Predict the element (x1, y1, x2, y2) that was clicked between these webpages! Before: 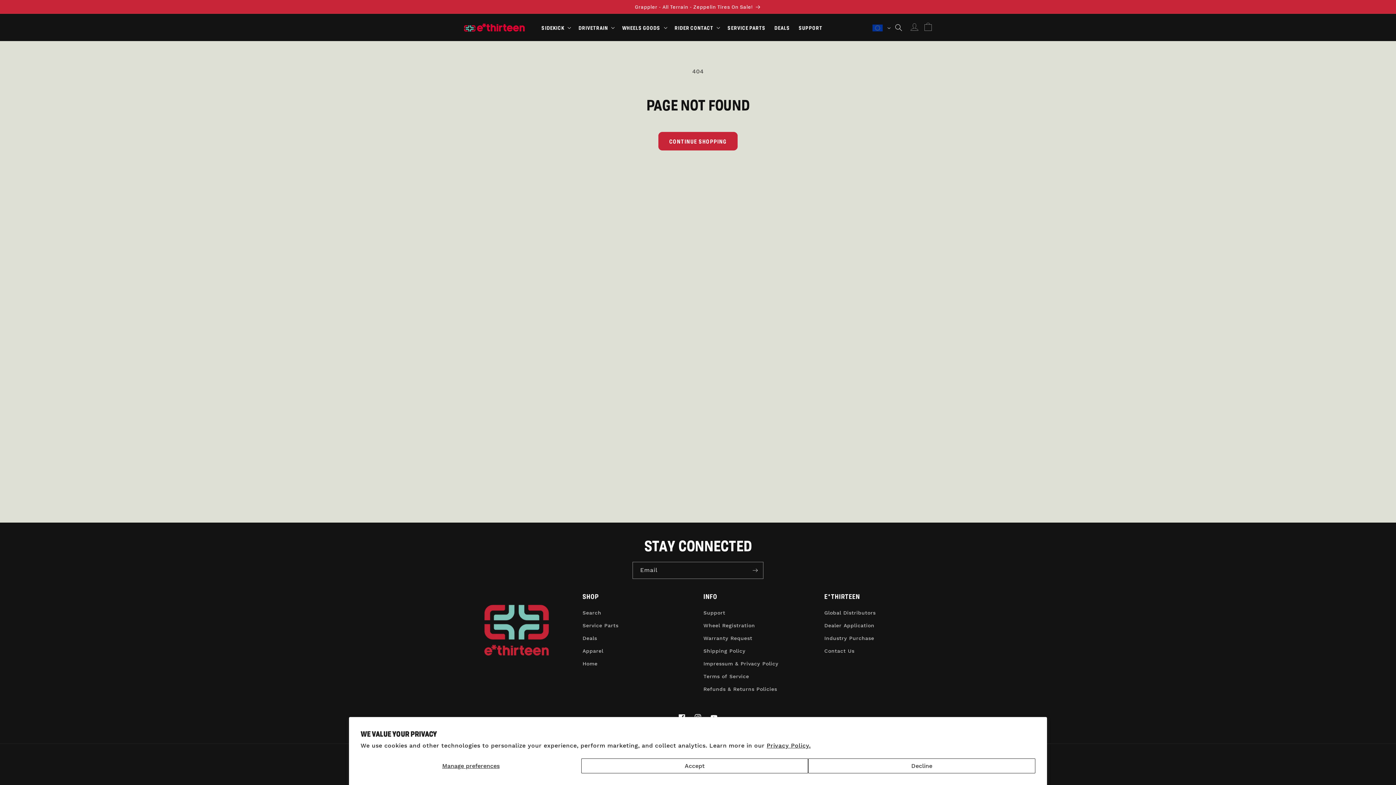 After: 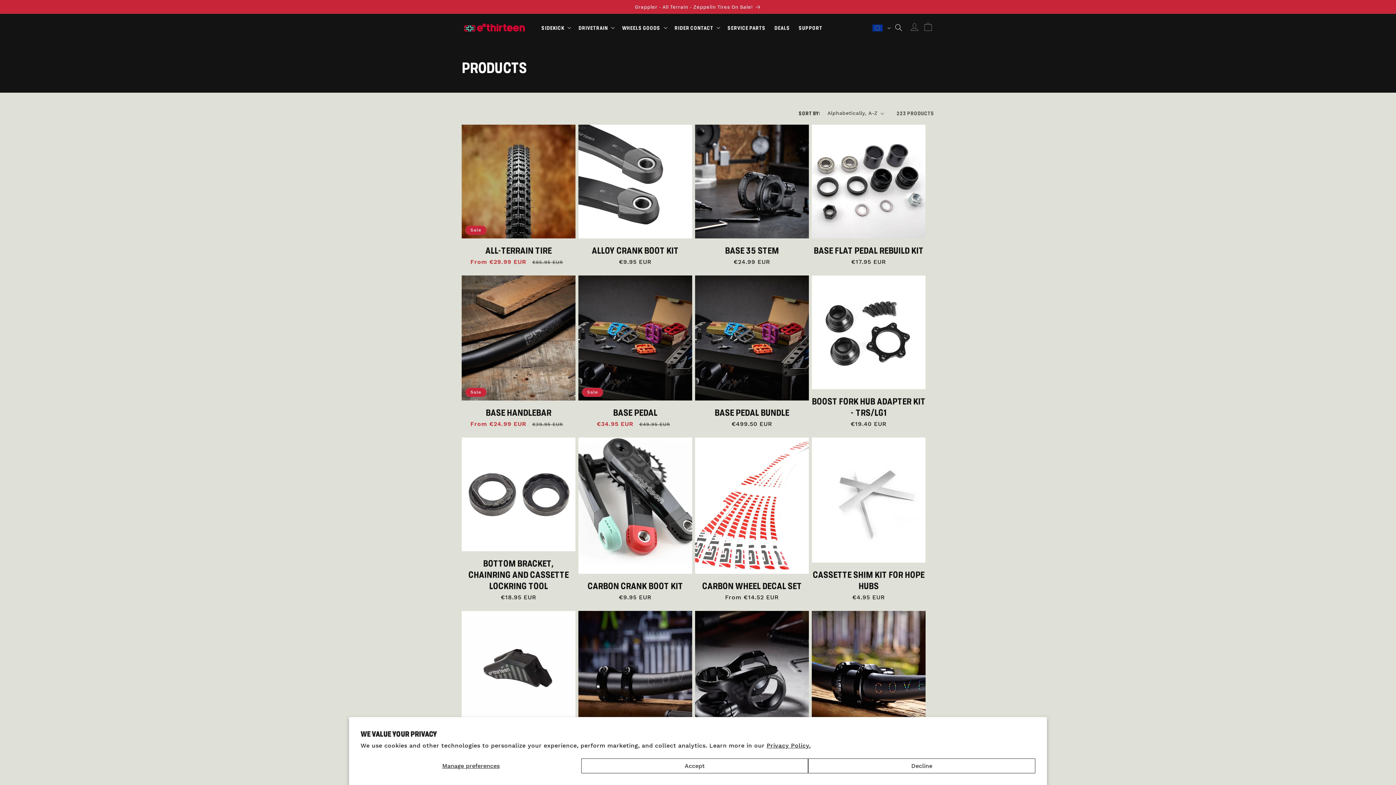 Action: bbox: (658, 132, 737, 150) label: CONTINUE SHOPPING